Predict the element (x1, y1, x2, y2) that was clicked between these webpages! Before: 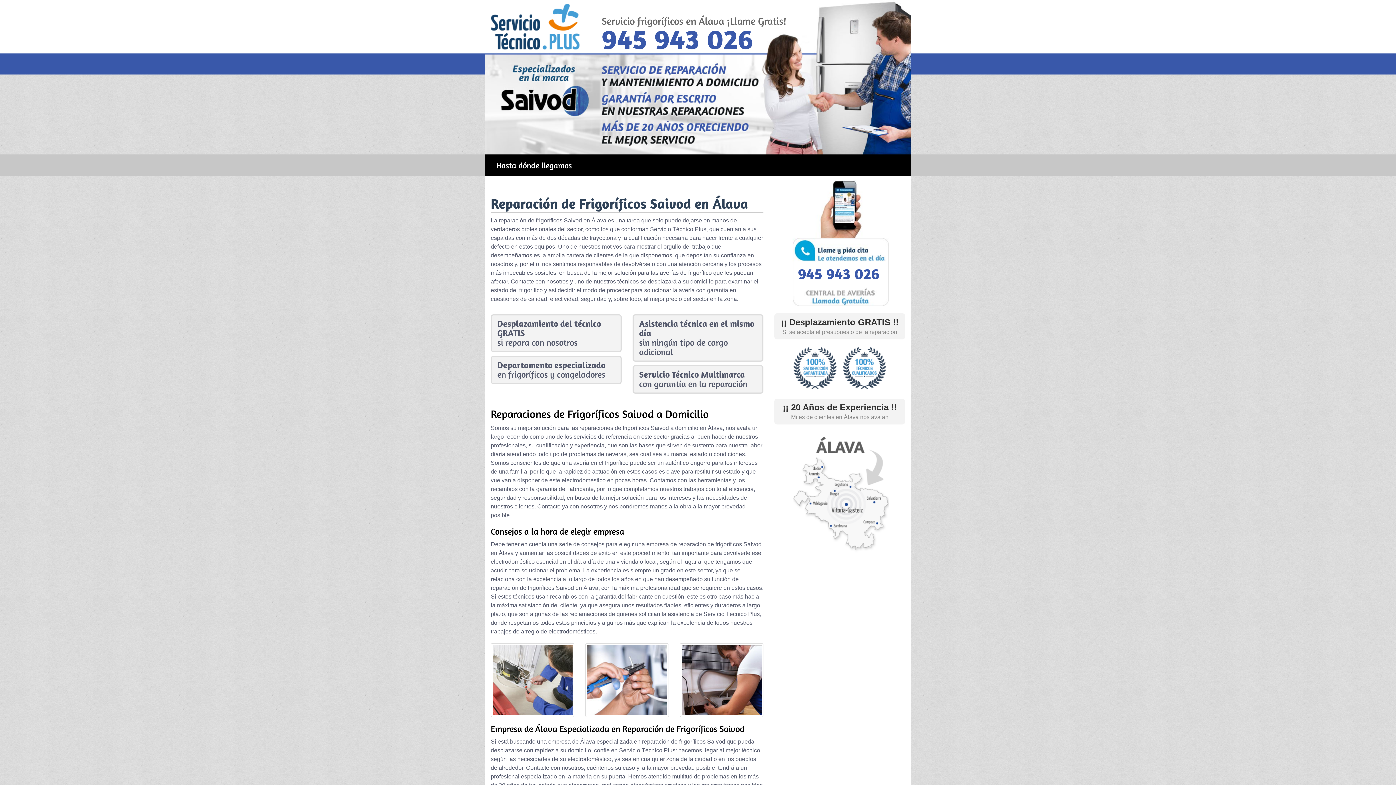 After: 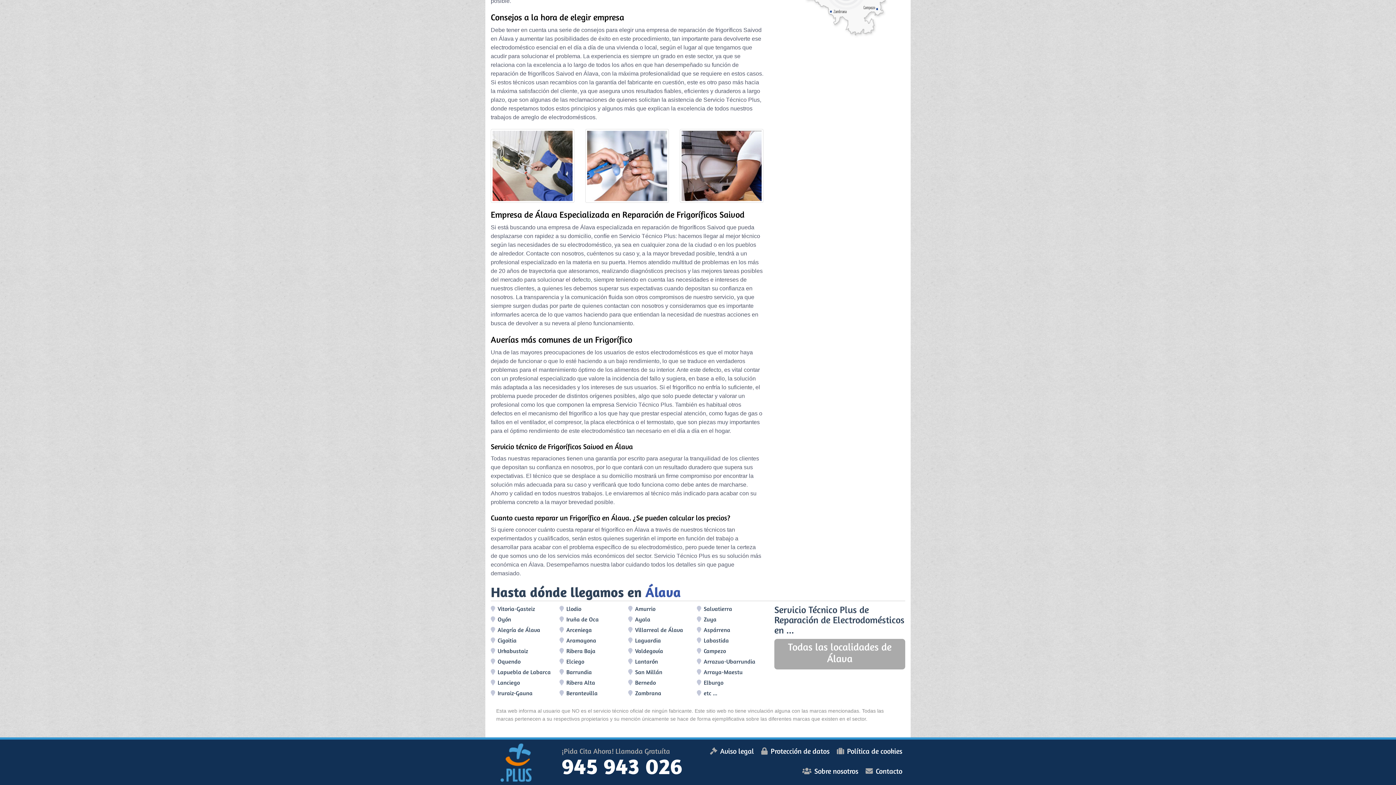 Action: bbox: (490, 154, 577, 176) label: Hasta dónde llegamos